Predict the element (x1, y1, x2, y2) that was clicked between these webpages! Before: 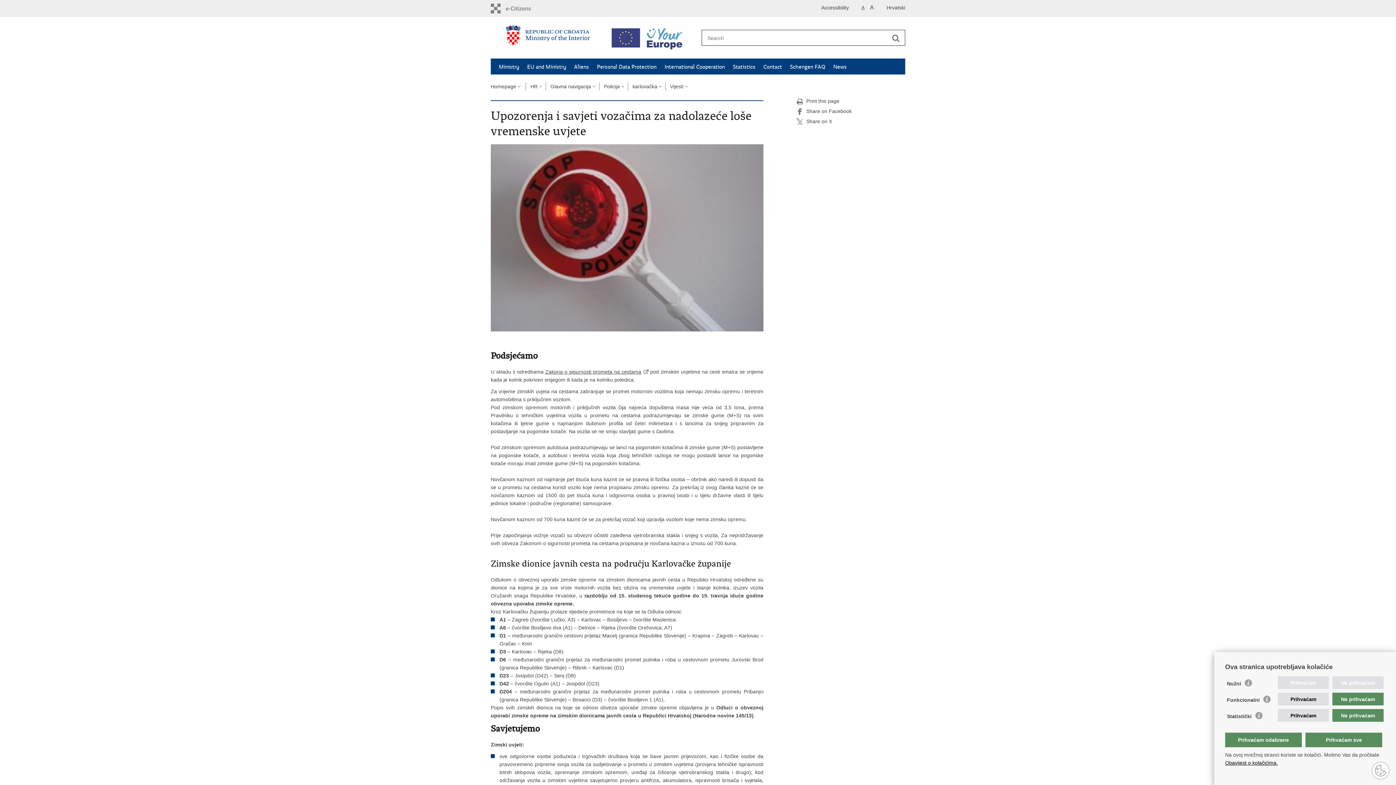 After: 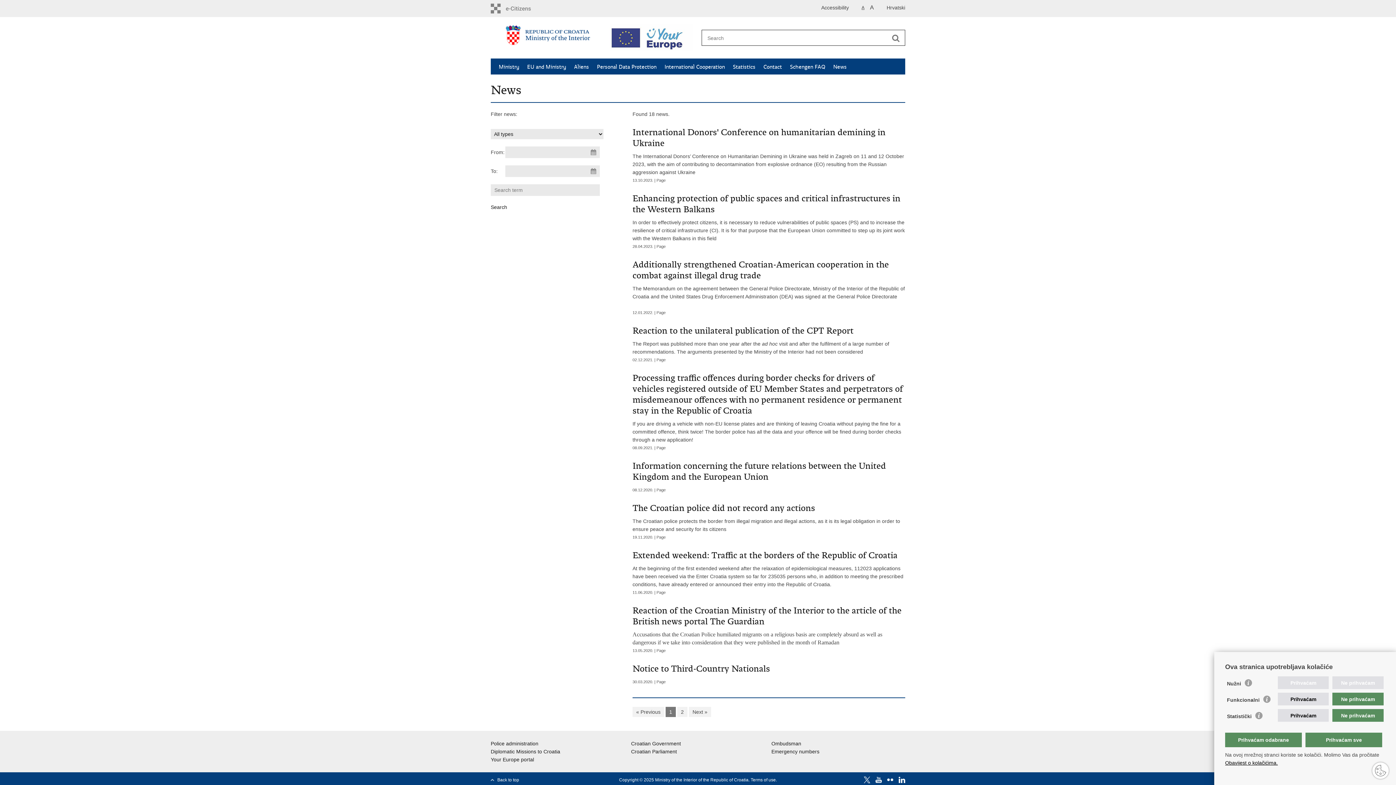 Action: bbox: (833, 63, 846, 70) label: News